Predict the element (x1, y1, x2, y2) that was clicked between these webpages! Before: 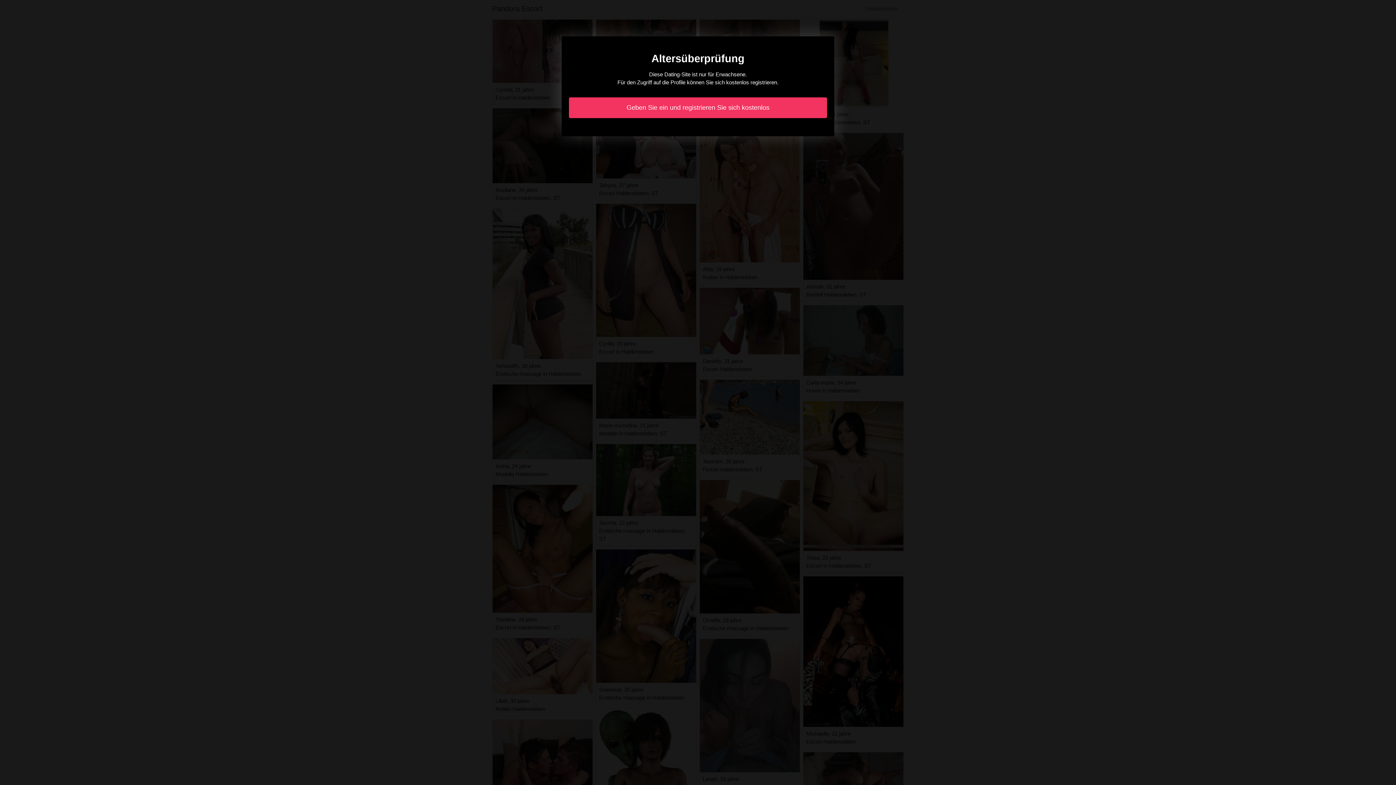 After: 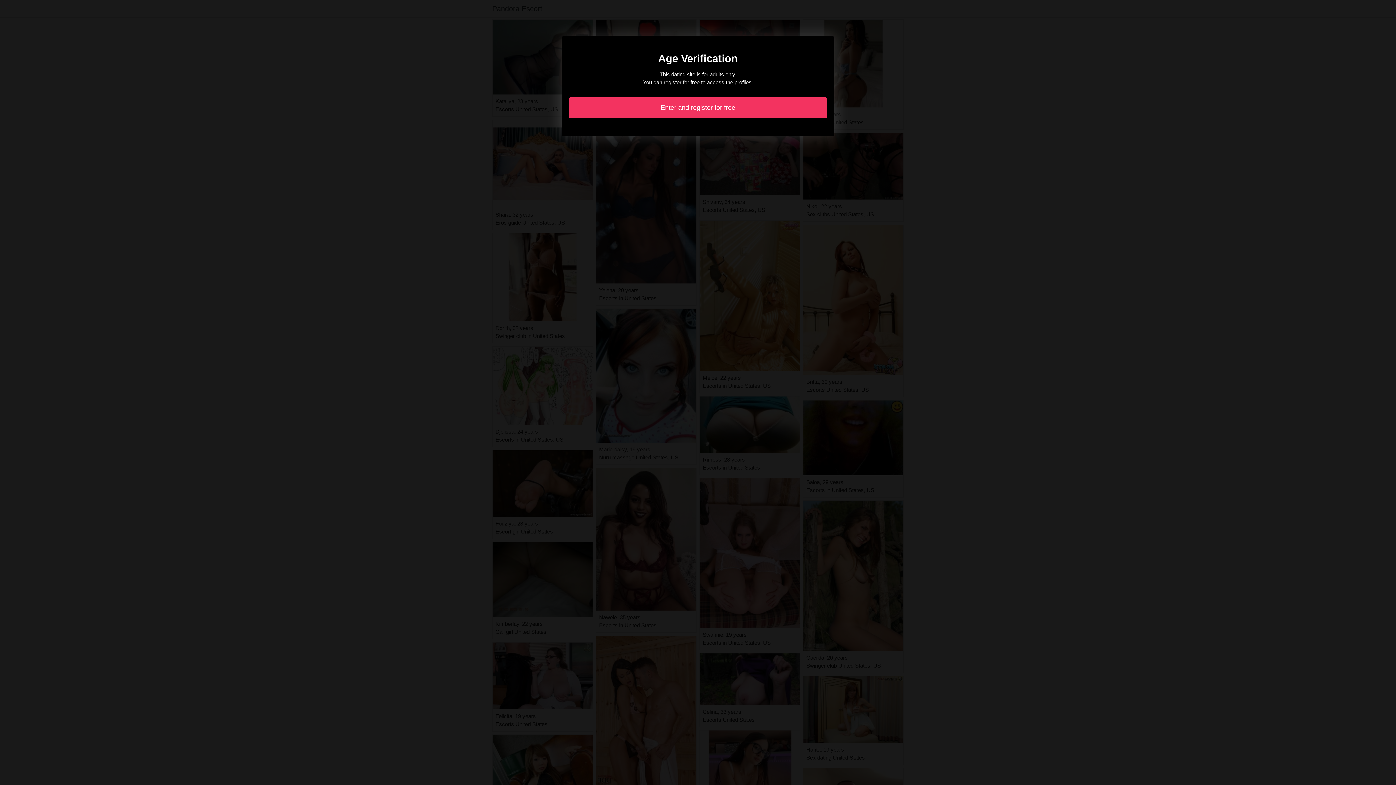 Action: label: Geben Sie ein und registrieren Sie sich kostenlos bbox: (569, 97, 827, 118)